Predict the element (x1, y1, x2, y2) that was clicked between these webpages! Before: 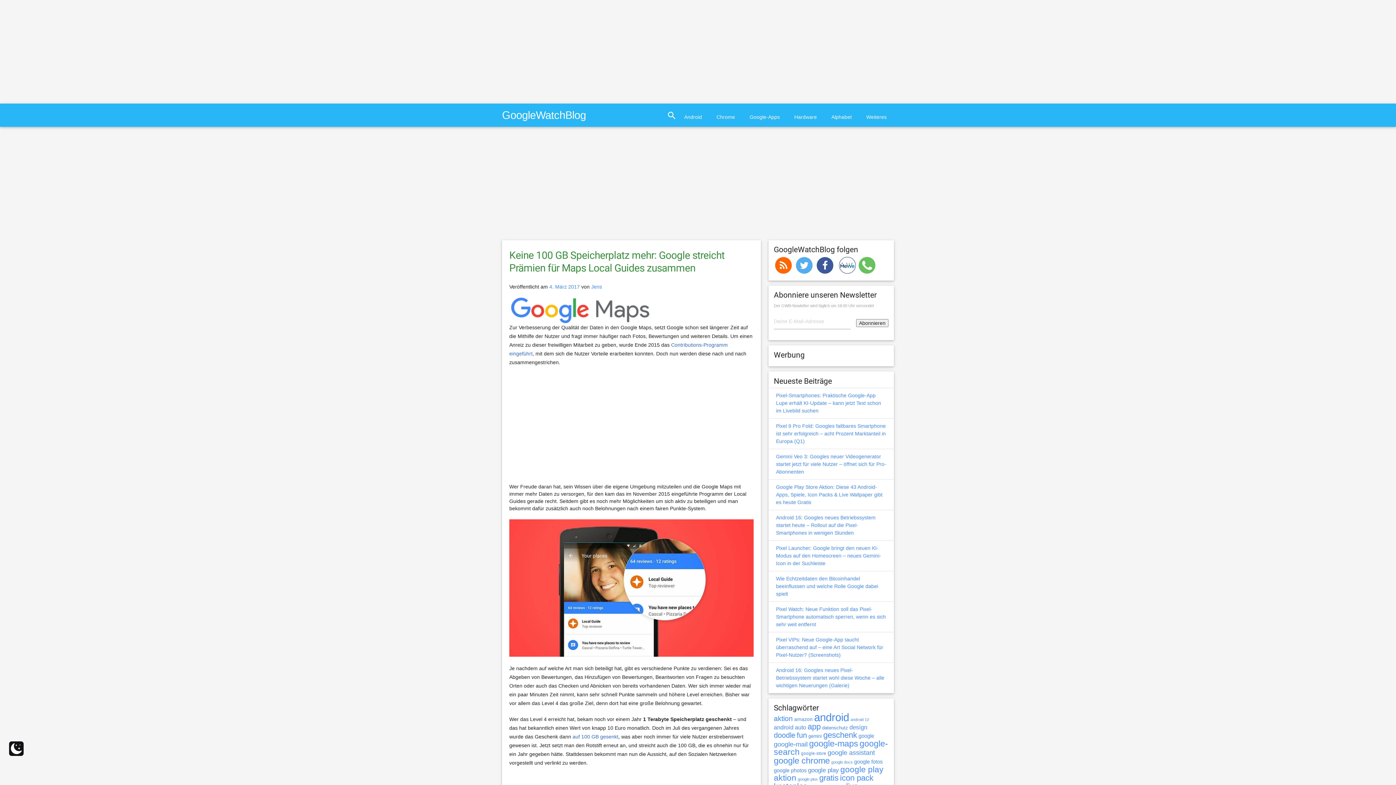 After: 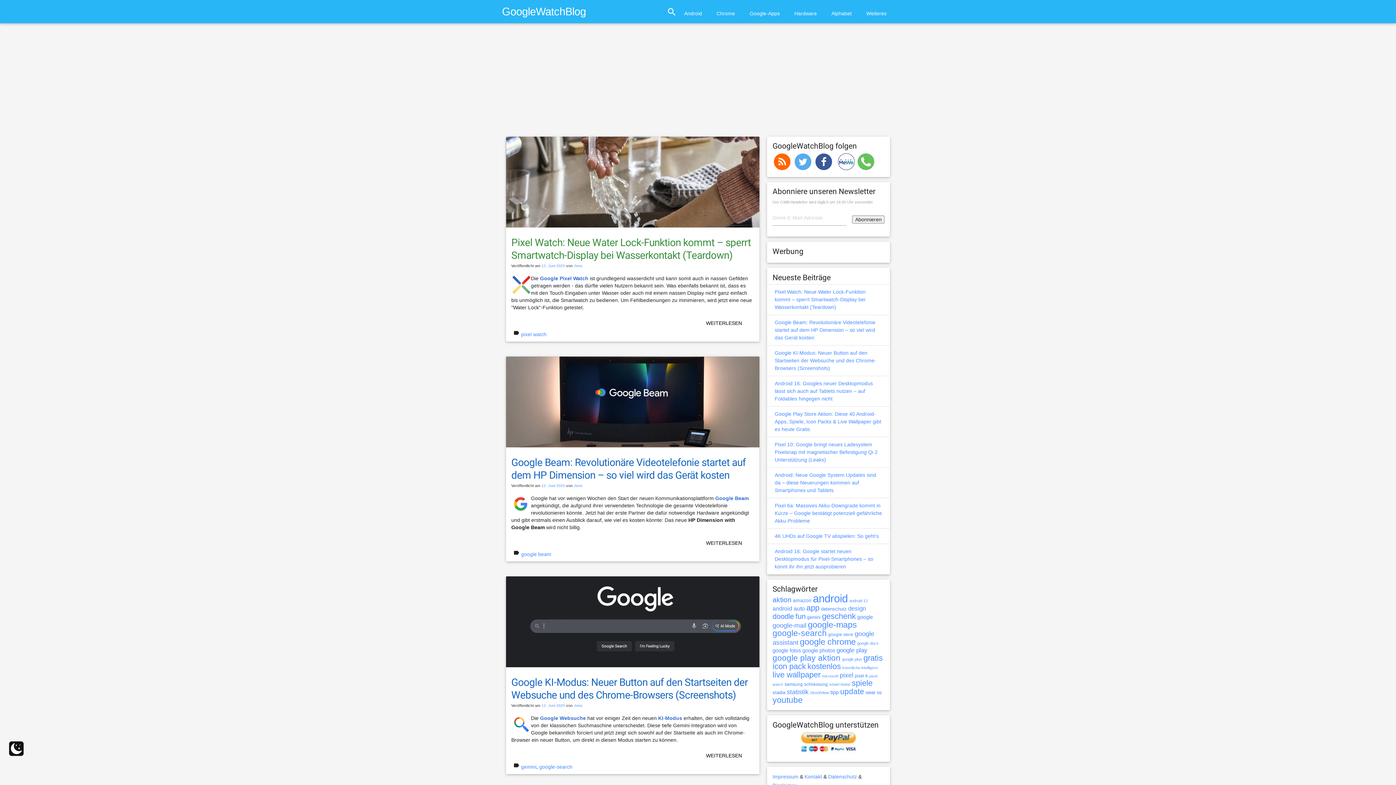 Action: label: GoogleWatchBlog bbox: (502, 103, 586, 126)